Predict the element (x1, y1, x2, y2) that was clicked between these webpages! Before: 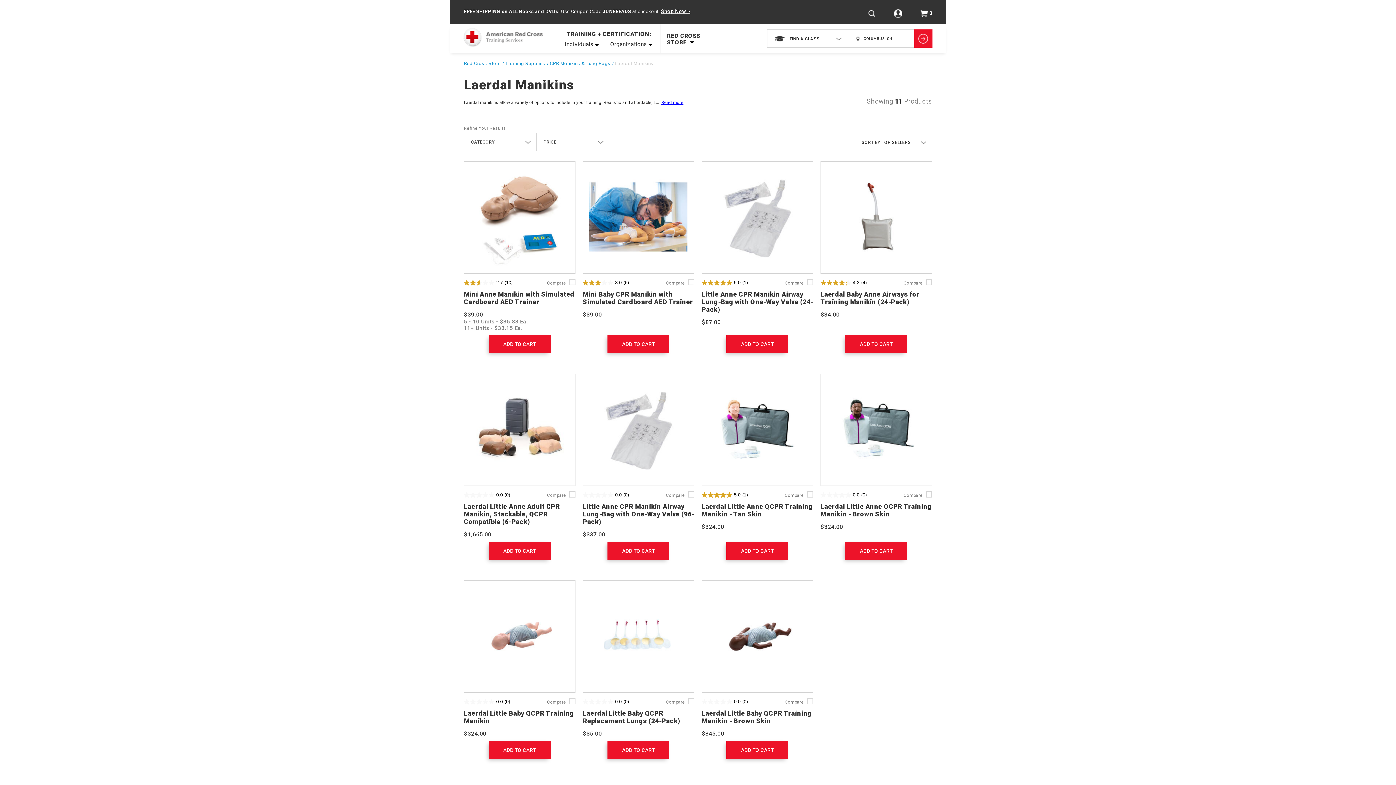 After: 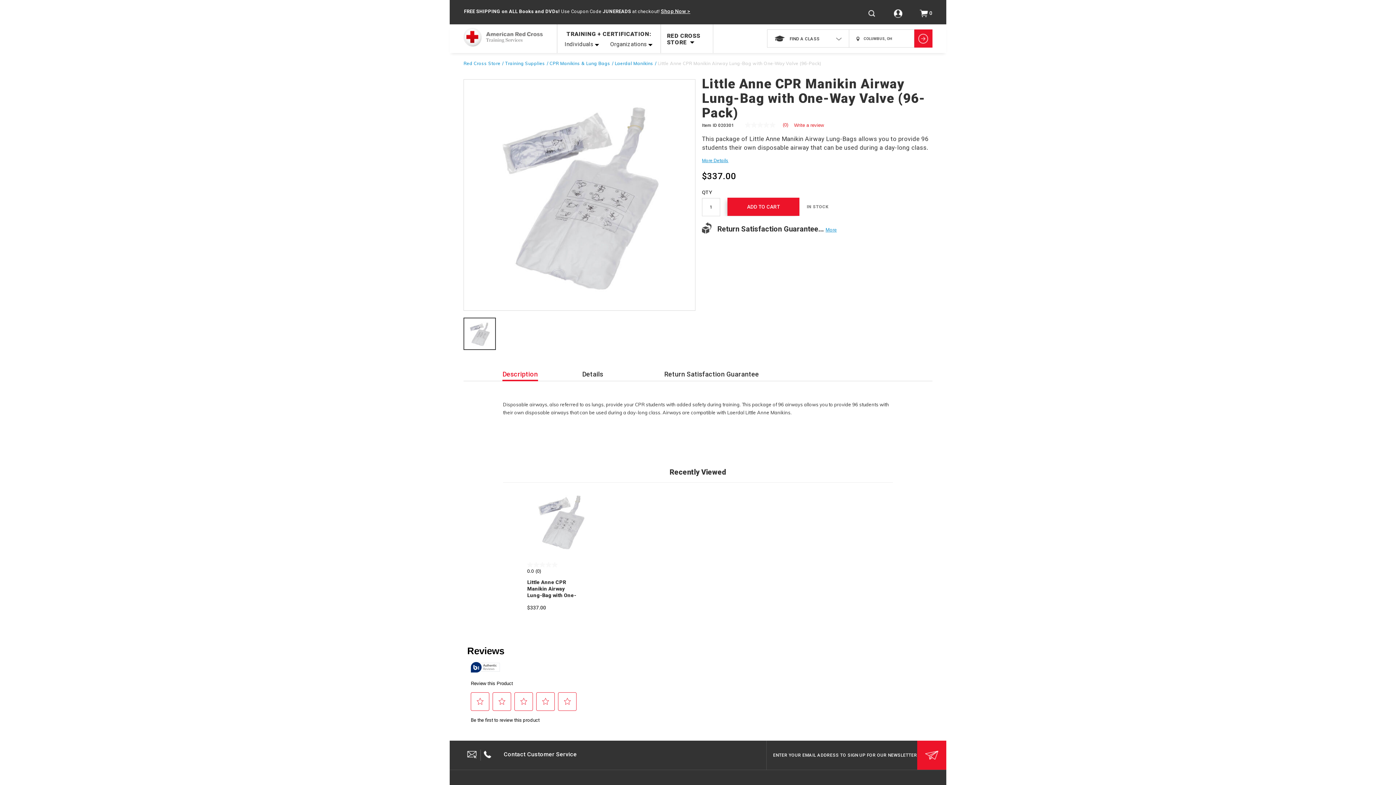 Action: bbox: (583, 374, 694, 485)